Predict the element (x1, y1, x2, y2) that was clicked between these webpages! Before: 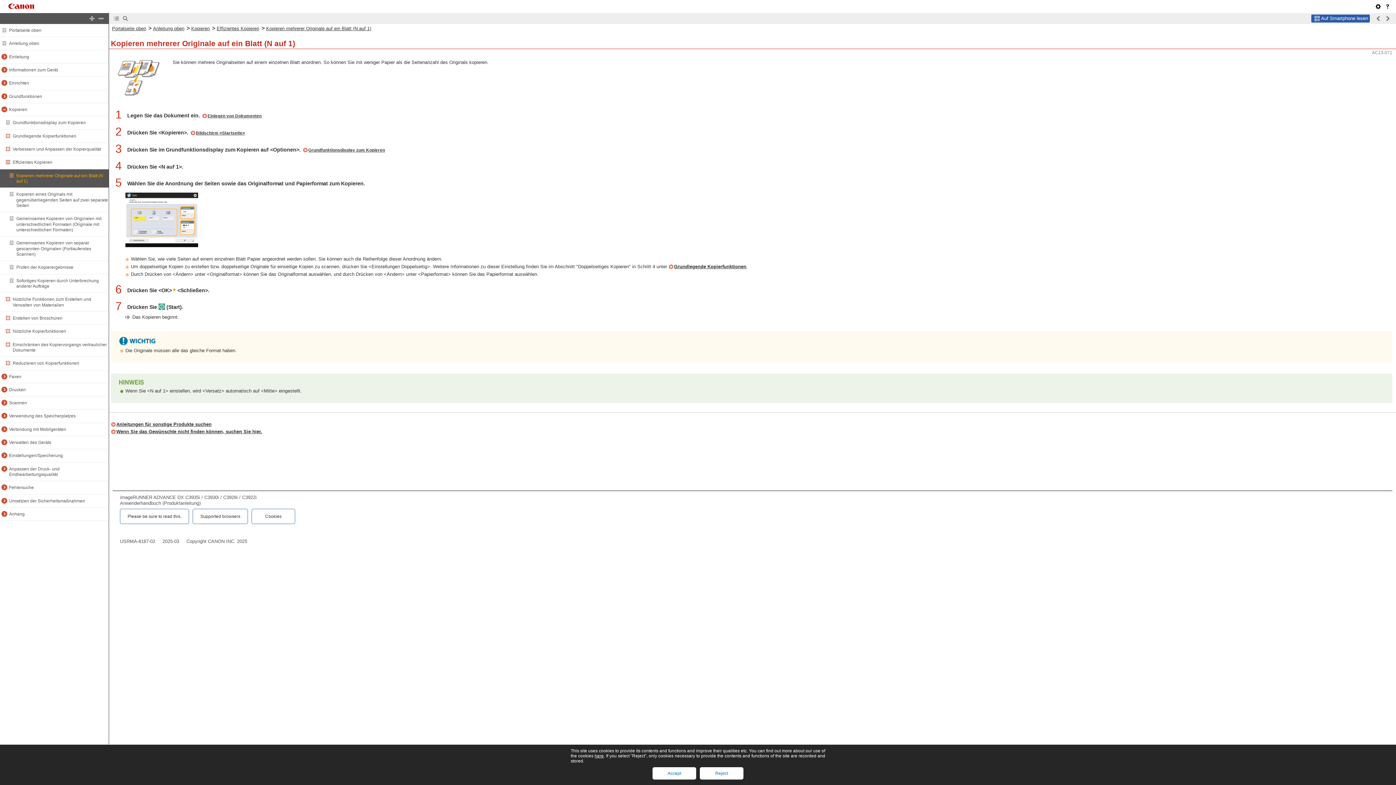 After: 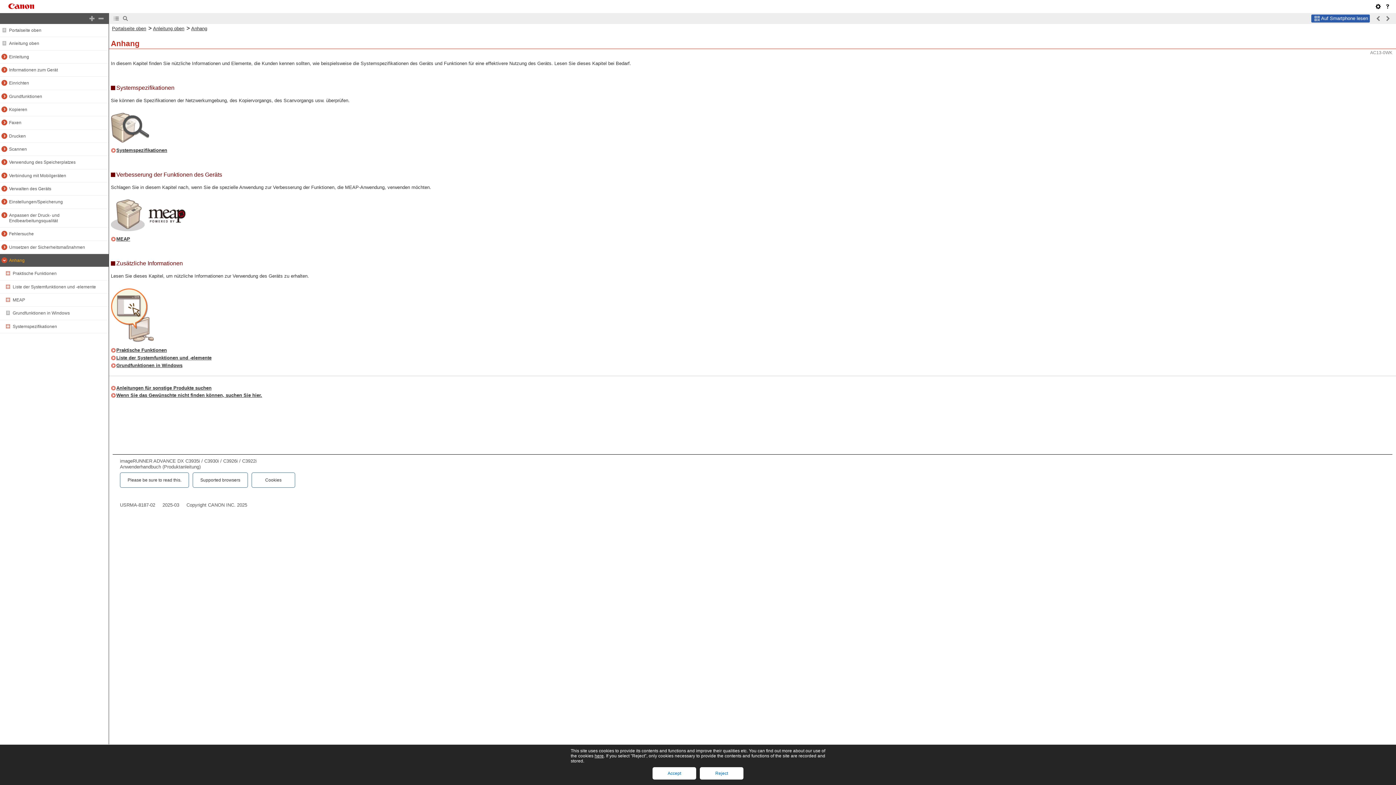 Action: bbox: (9, 511, 24, 516) label: Anhang